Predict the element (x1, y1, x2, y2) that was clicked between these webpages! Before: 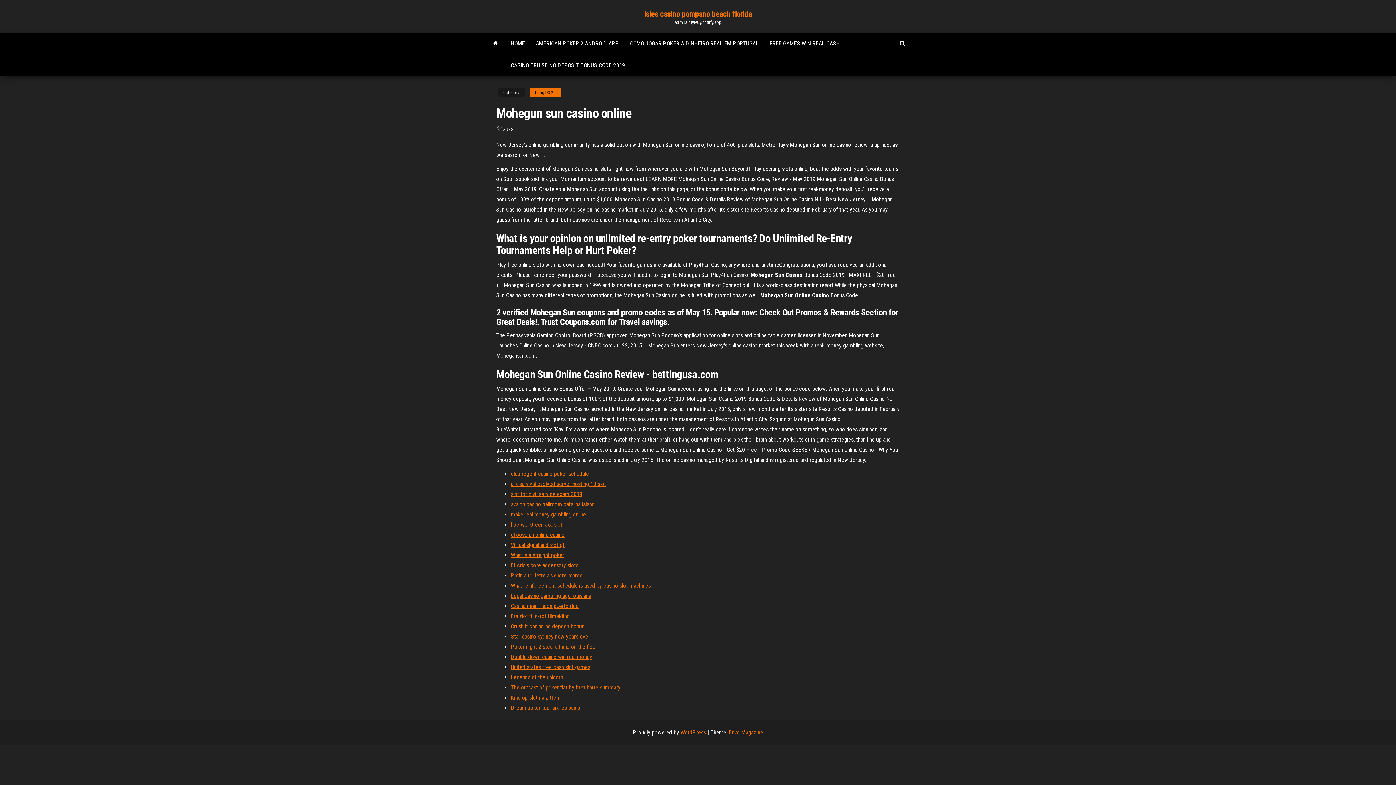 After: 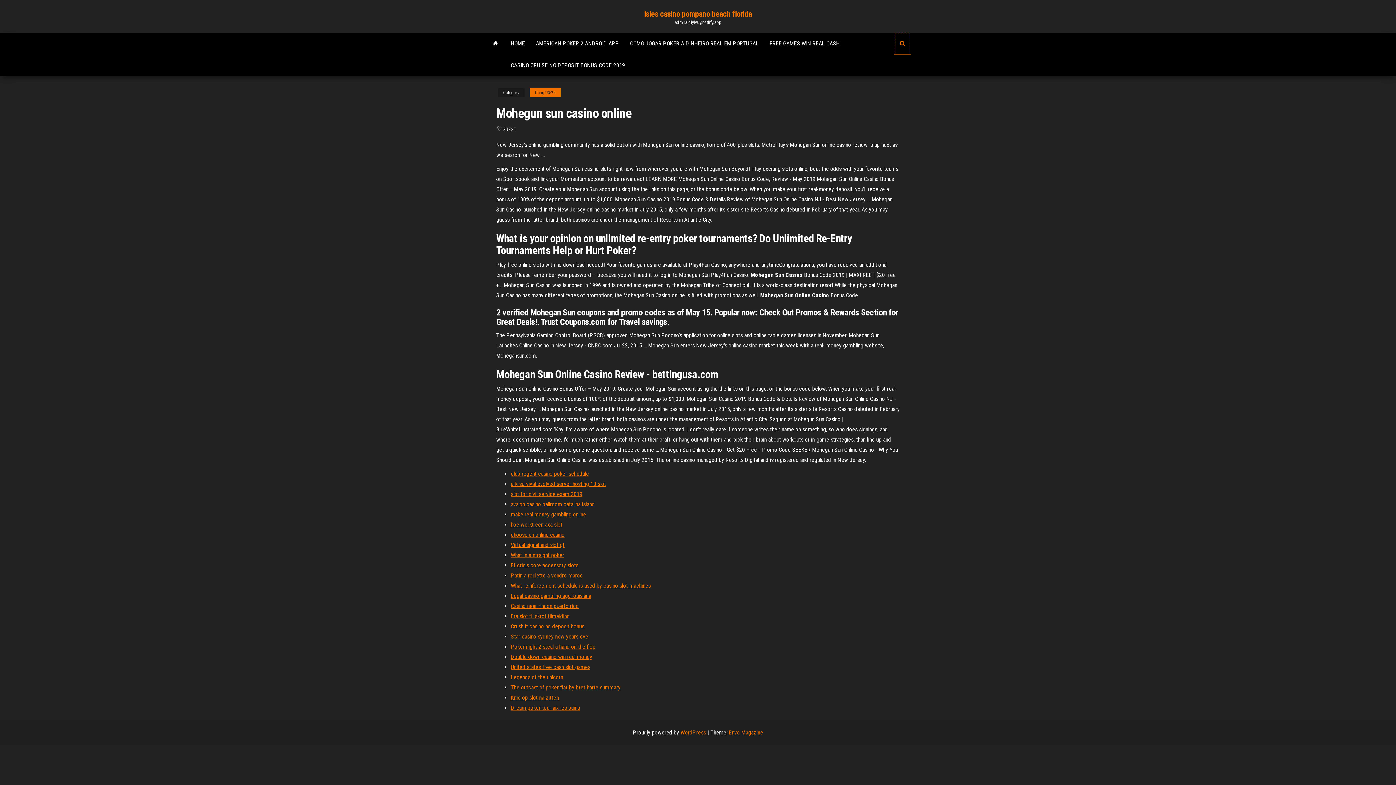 Action: bbox: (894, 32, 910, 54)